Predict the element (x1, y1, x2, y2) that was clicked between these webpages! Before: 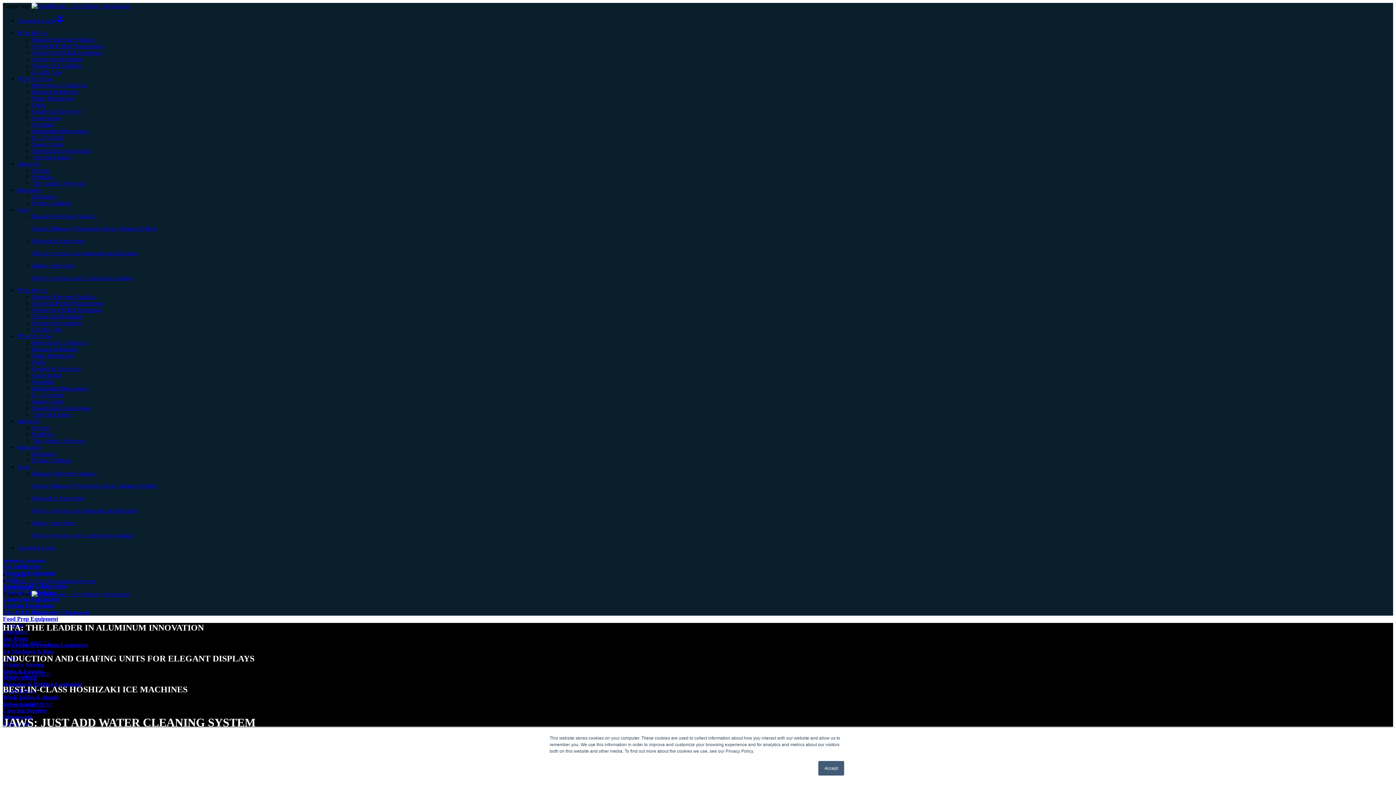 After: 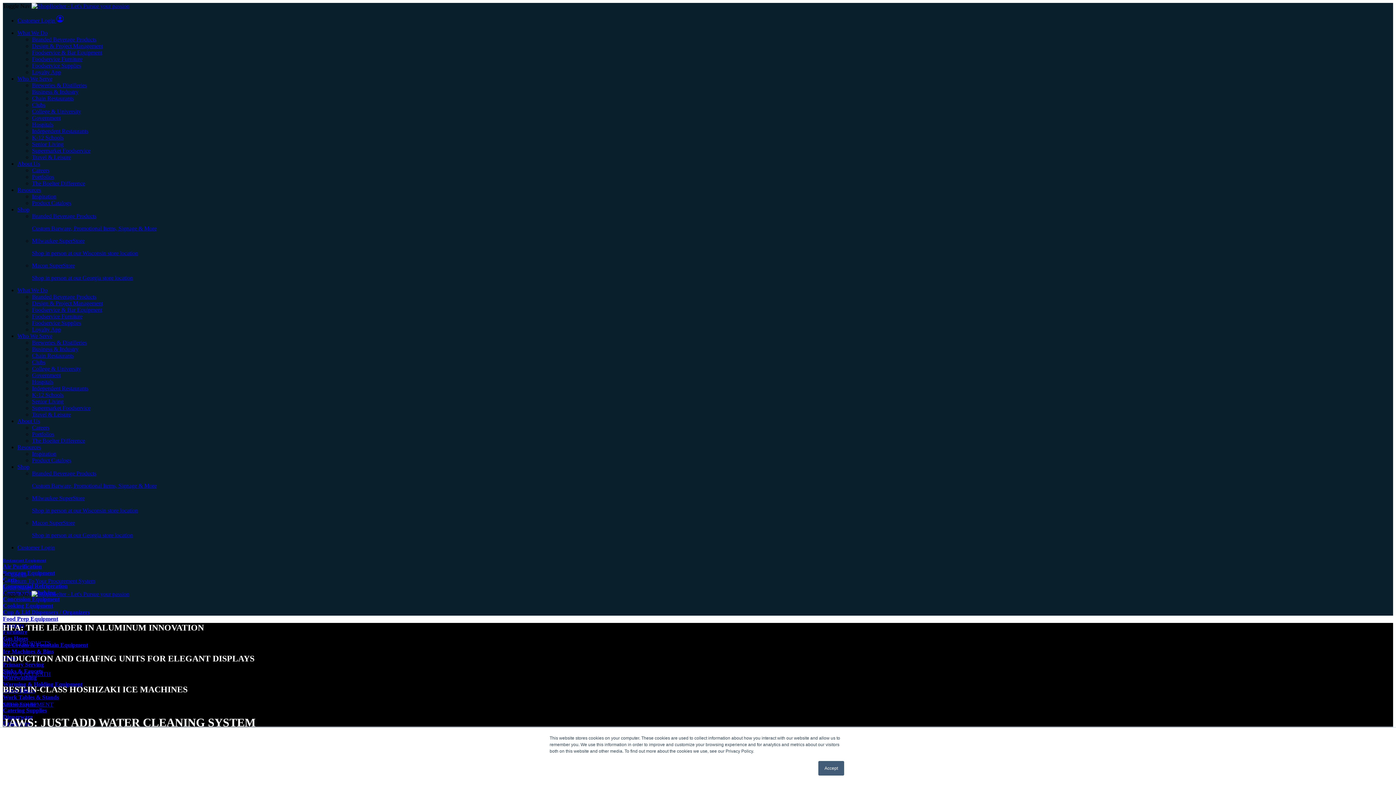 Action: bbox: (32, 62, 81, 68) label: Foodservice Supplies